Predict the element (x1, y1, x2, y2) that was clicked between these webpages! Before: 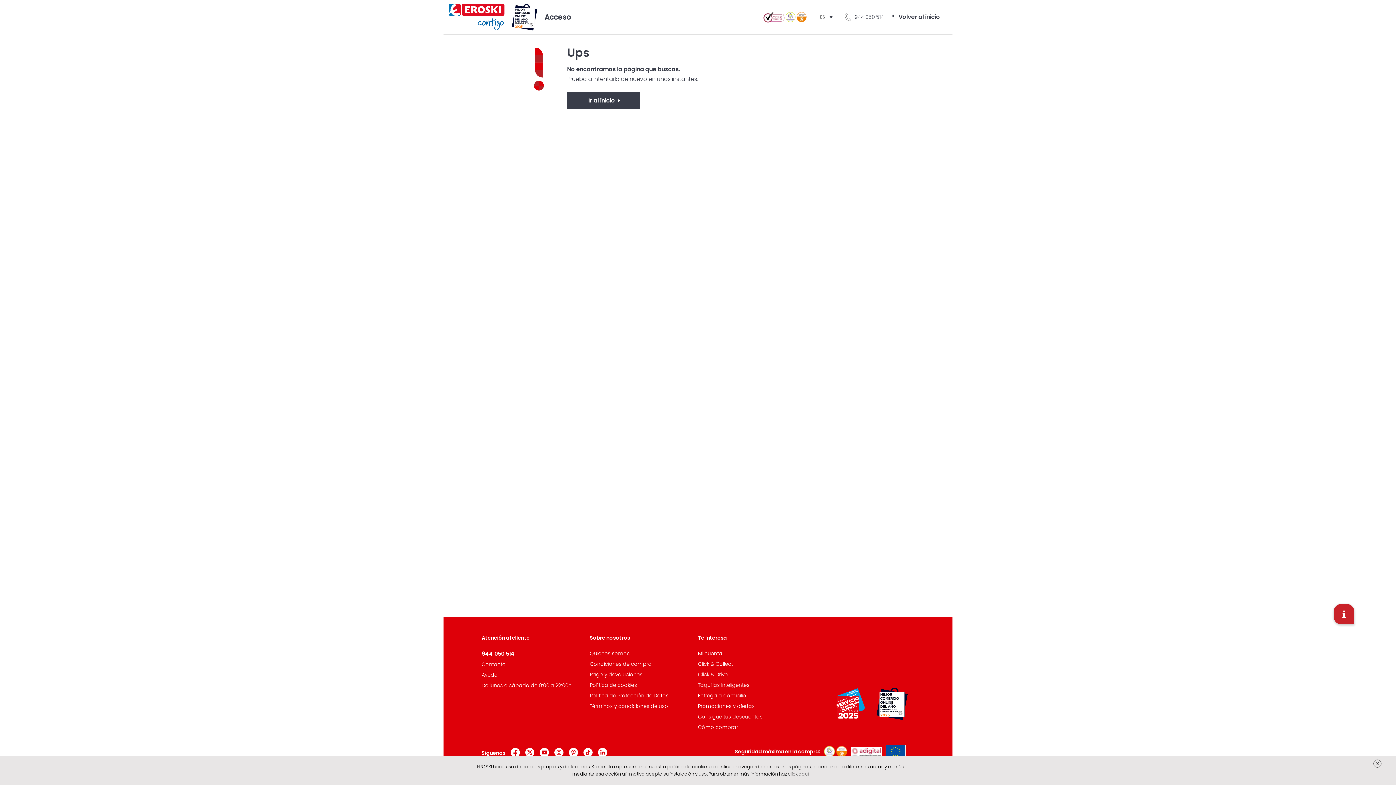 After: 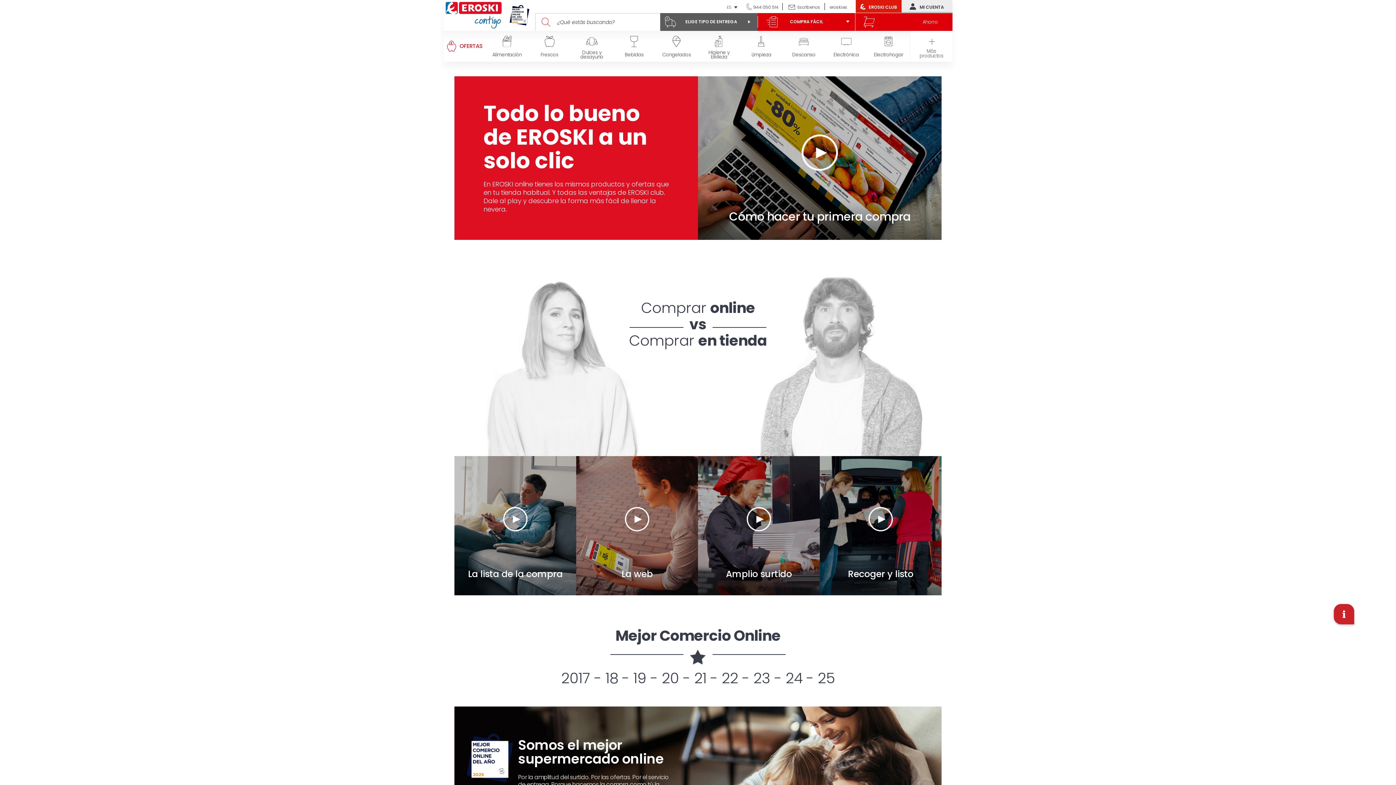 Action: label: Cómo comprar bbox: (698, 724, 738, 731)